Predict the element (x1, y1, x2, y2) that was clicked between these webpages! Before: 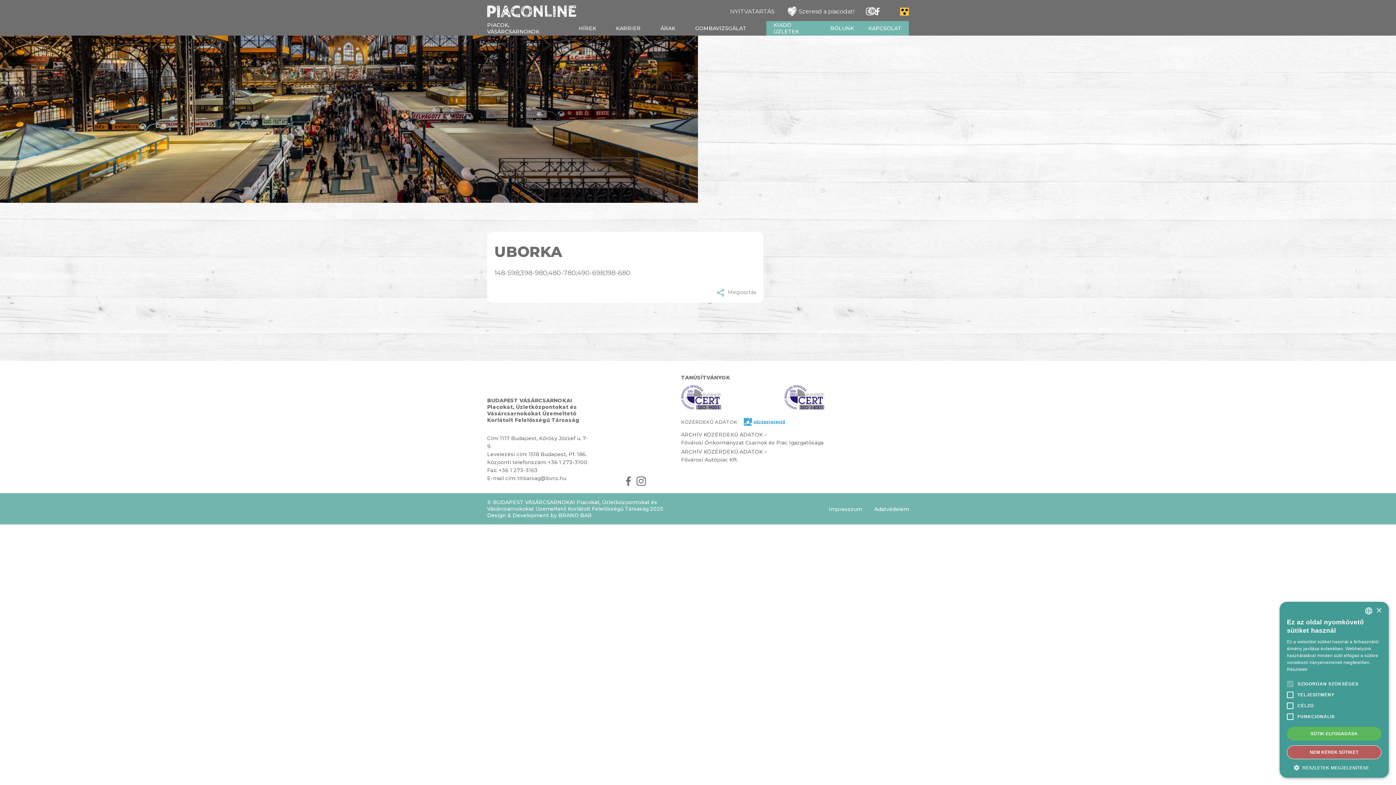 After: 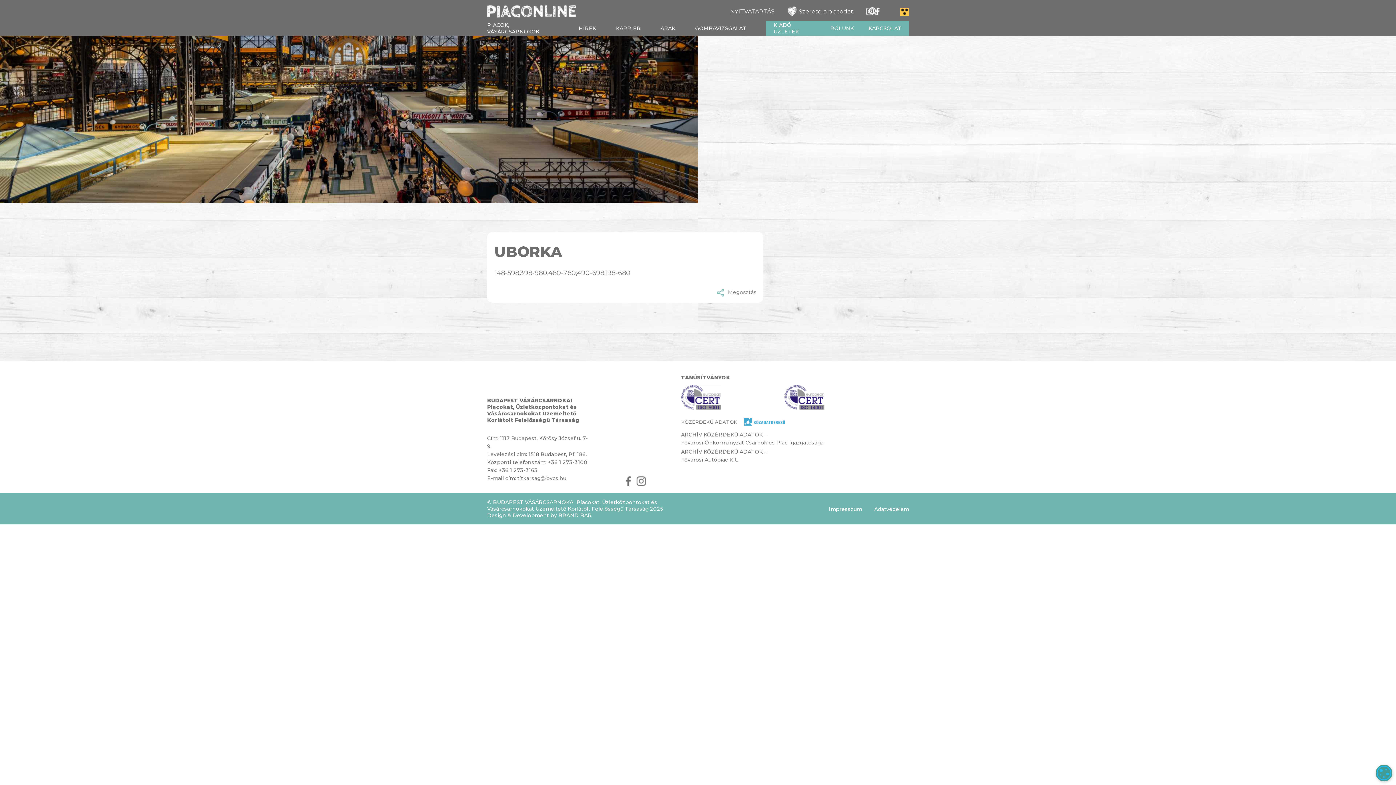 Action: label: NEM KÉREK SÜTIKET bbox: (1287, 745, 1381, 759)